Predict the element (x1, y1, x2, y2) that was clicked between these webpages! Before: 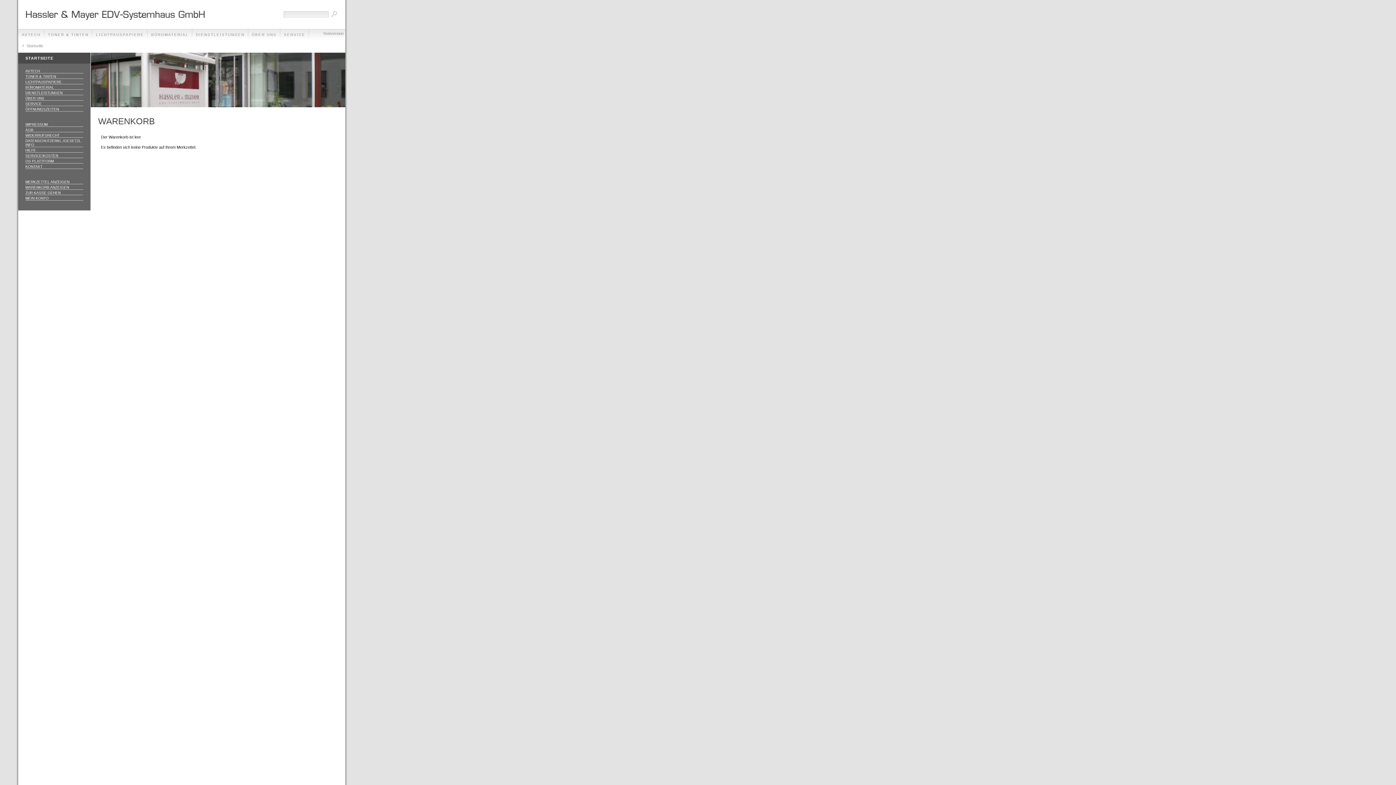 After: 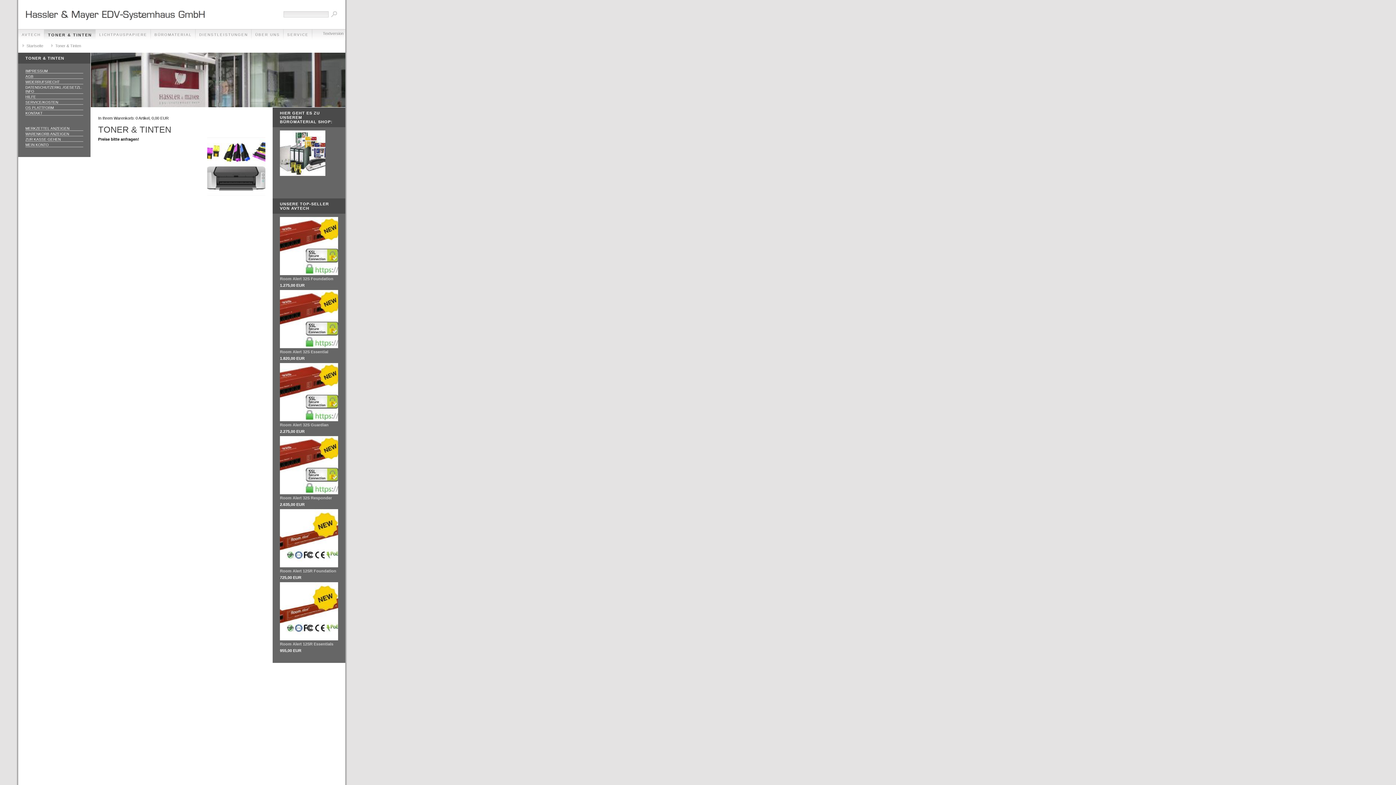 Action: label: TONER & TINTEN bbox: (25, 74, 83, 78)